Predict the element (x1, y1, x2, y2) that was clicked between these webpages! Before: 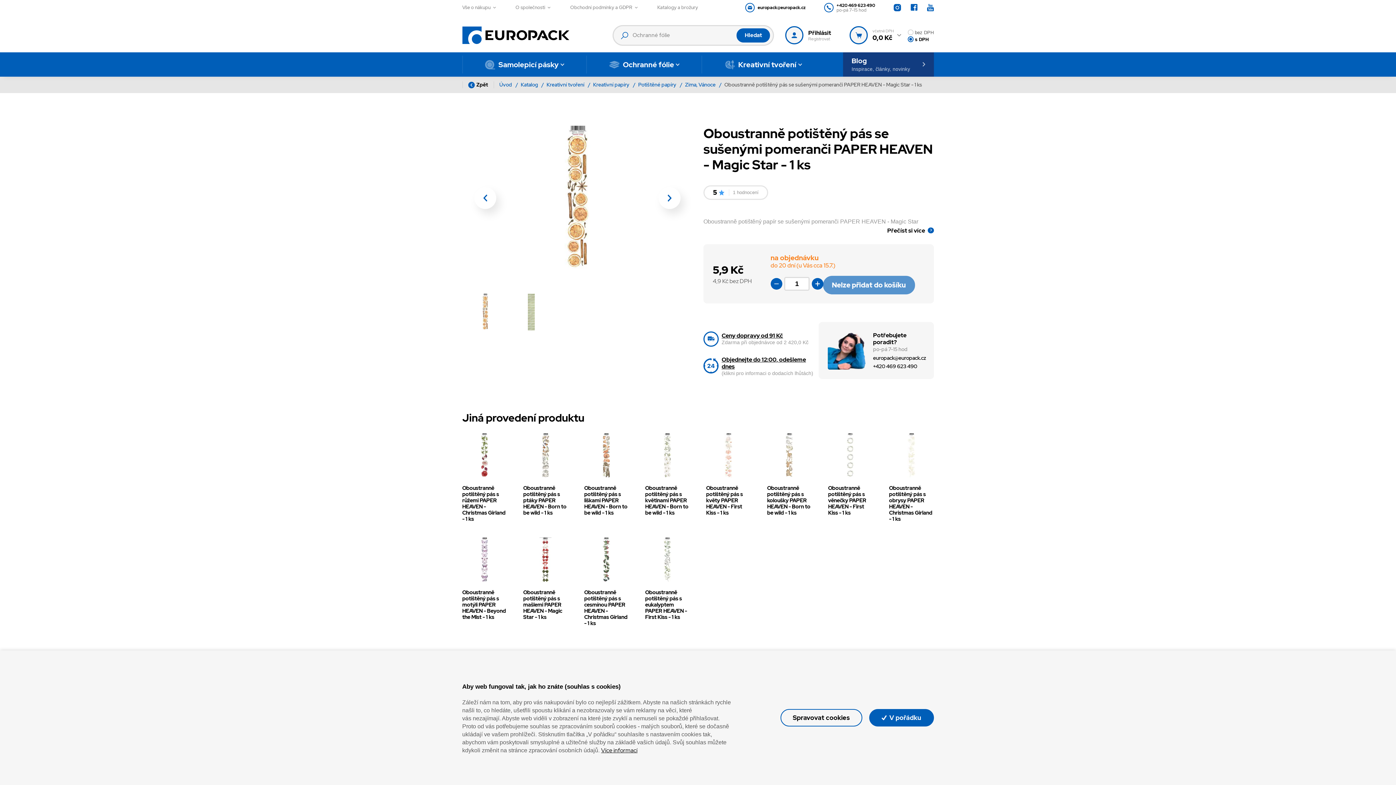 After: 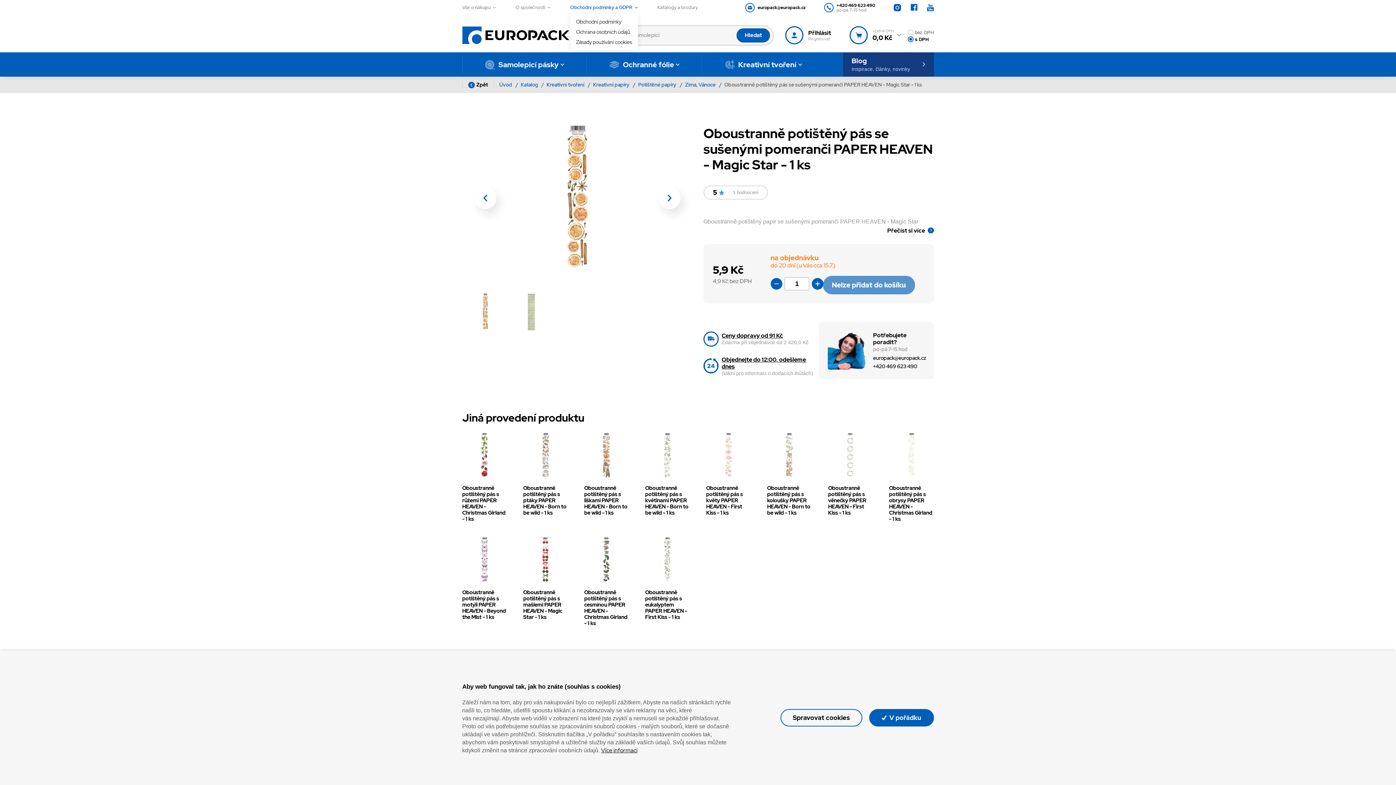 Action: bbox: (570, 1, 638, 13) label: Obchodní podmínky a GDPR